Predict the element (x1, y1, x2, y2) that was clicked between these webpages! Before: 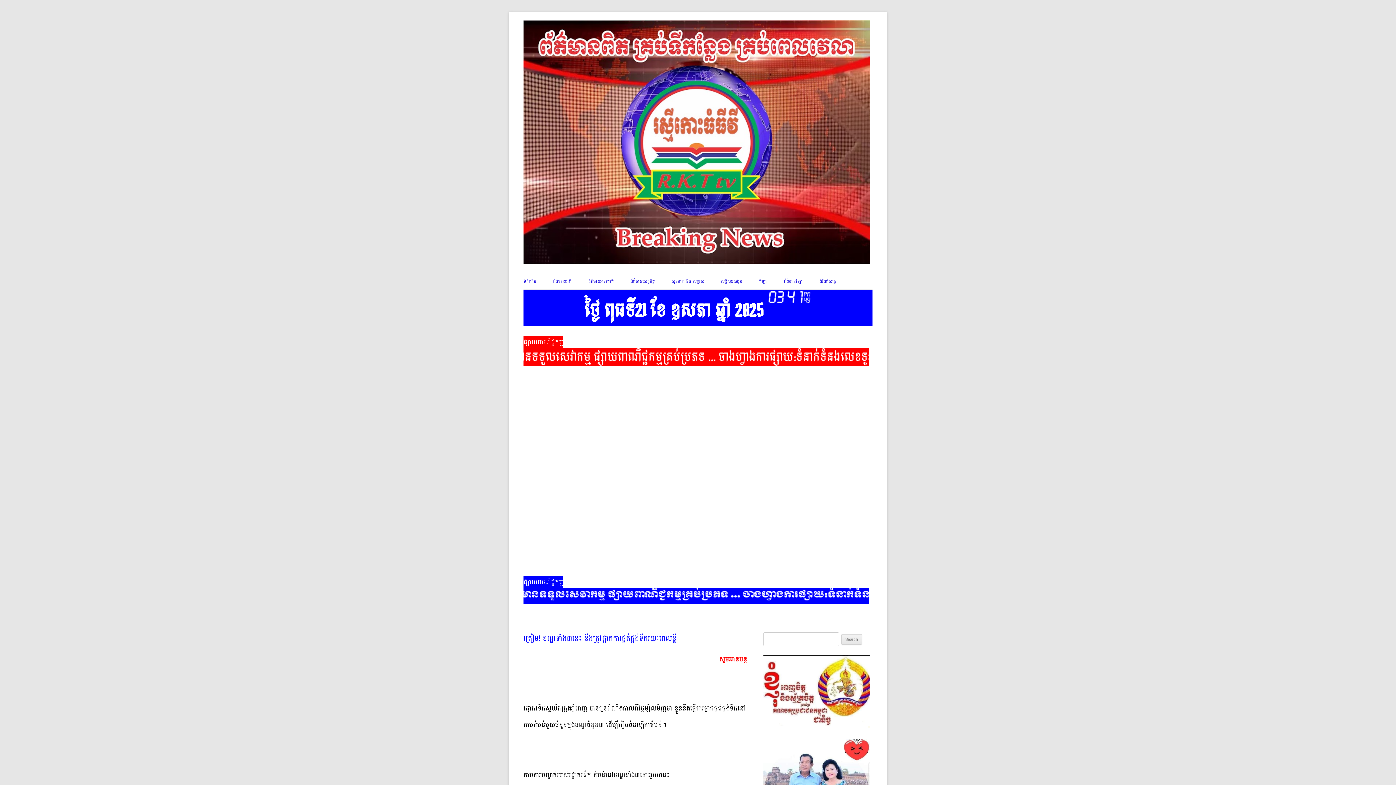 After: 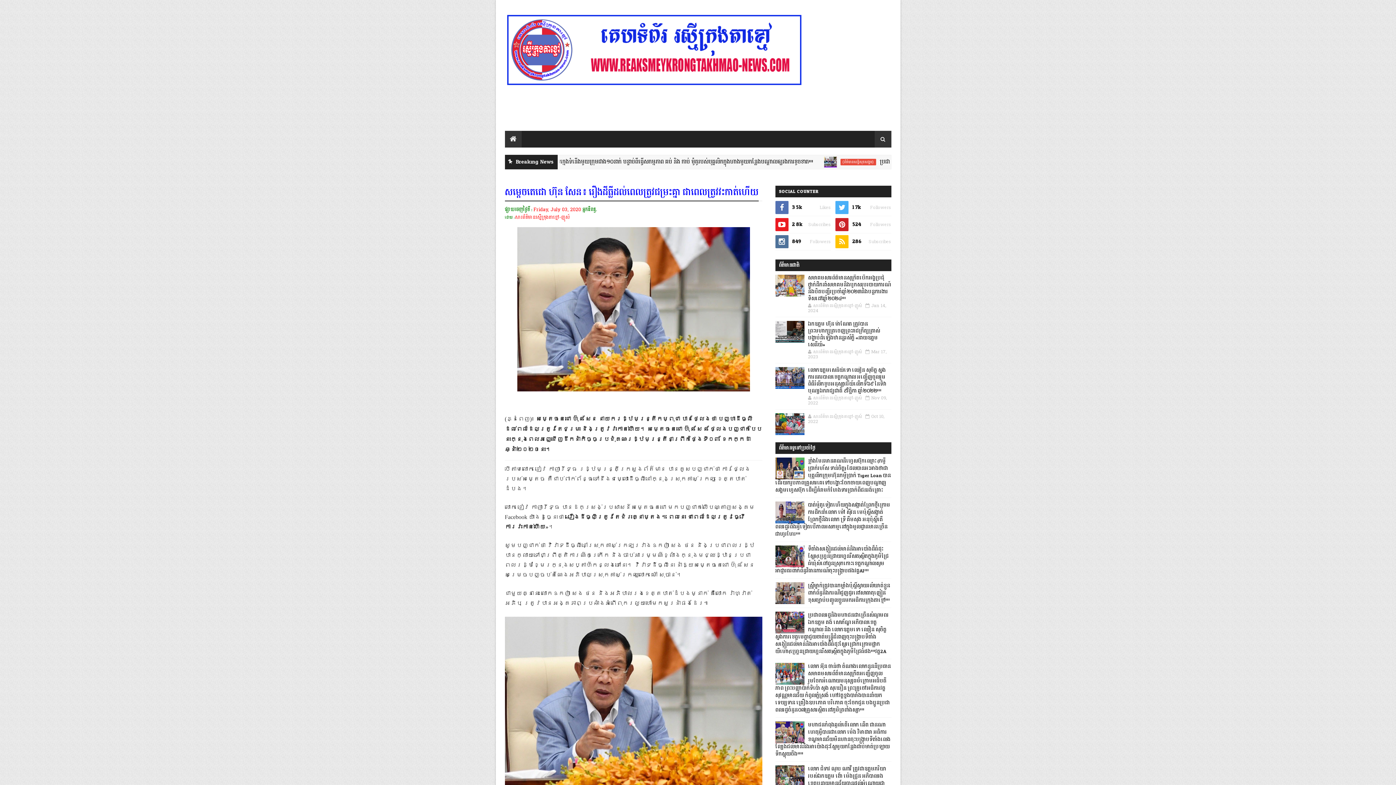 Action: label: ព័ត៌មានជាតិ bbox: (553, 273, 571, 289)